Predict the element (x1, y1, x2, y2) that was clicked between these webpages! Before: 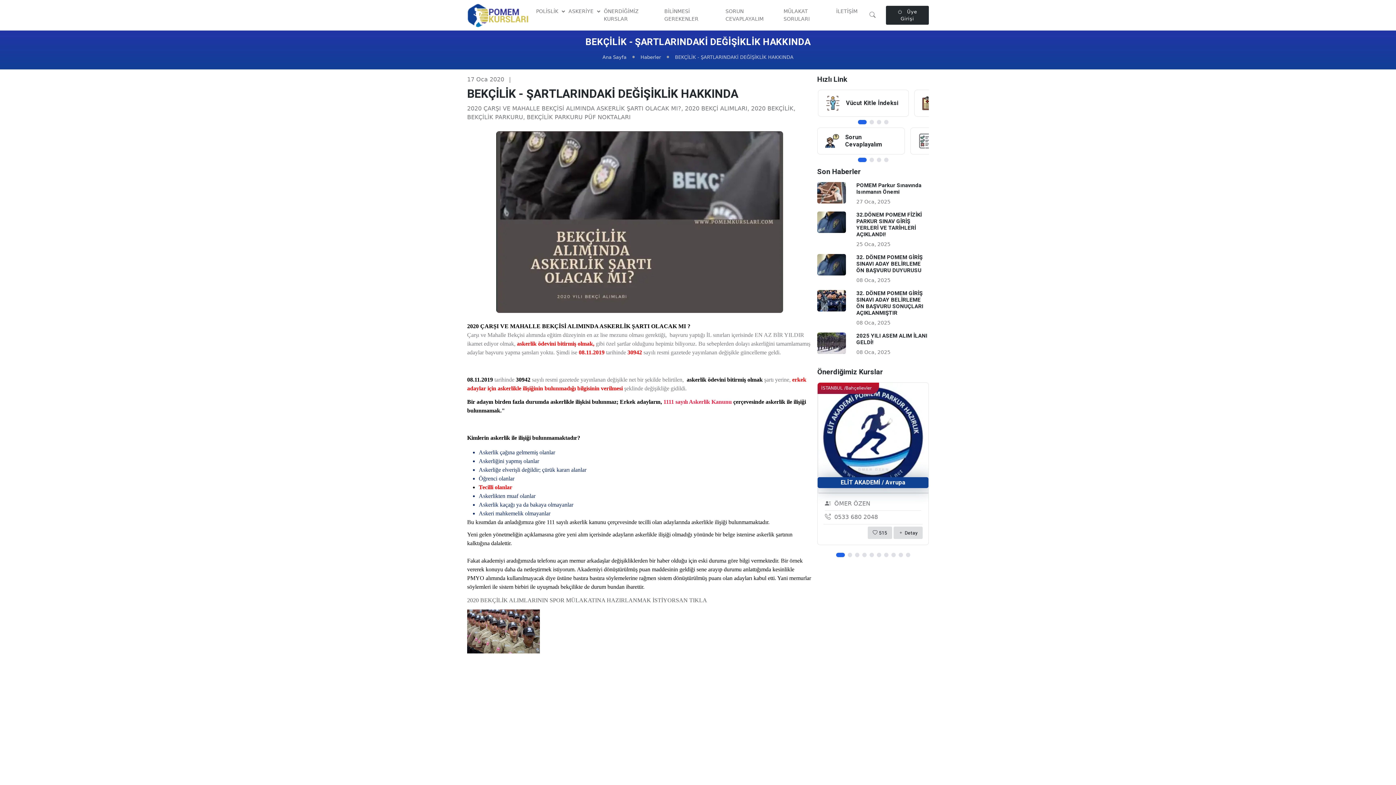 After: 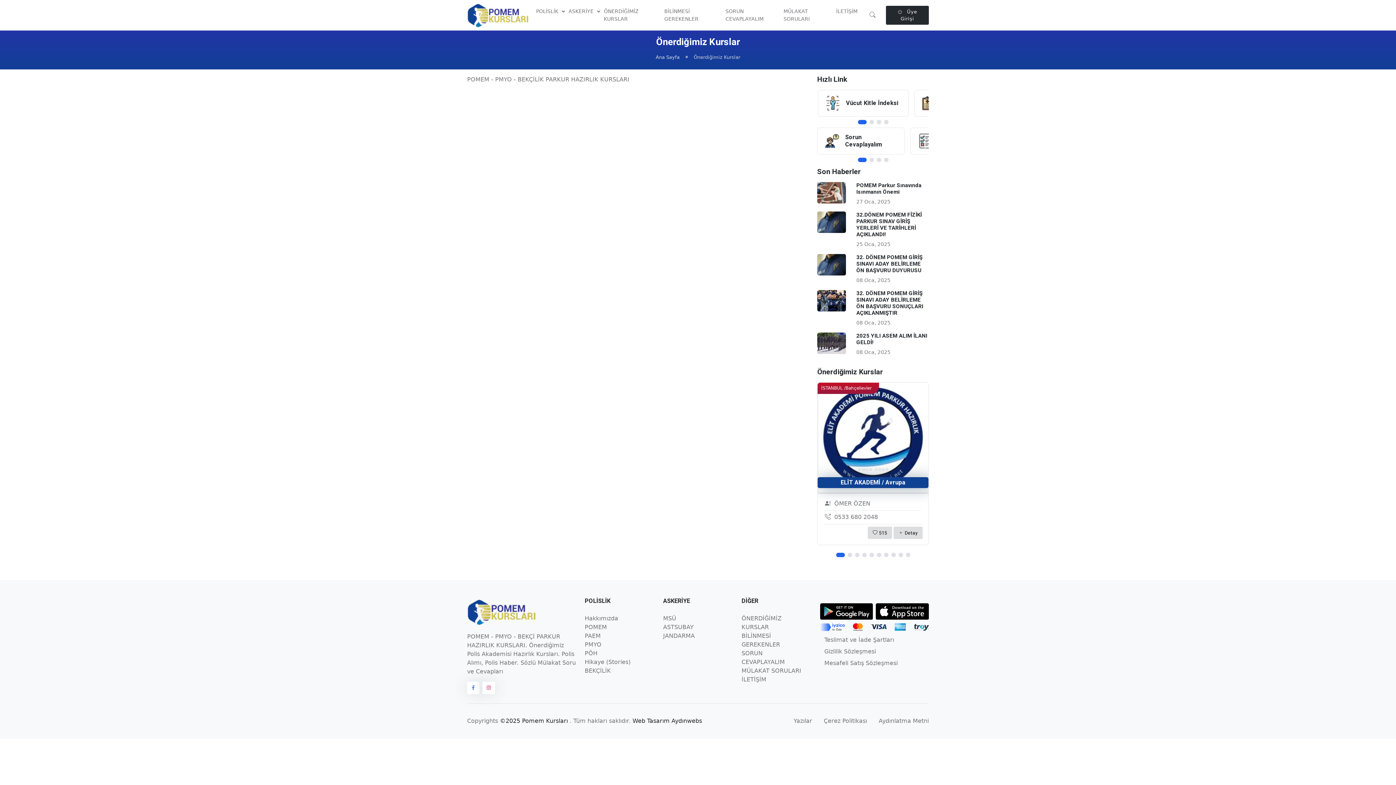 Action: bbox: (467, 628, 540, 634) label: 
